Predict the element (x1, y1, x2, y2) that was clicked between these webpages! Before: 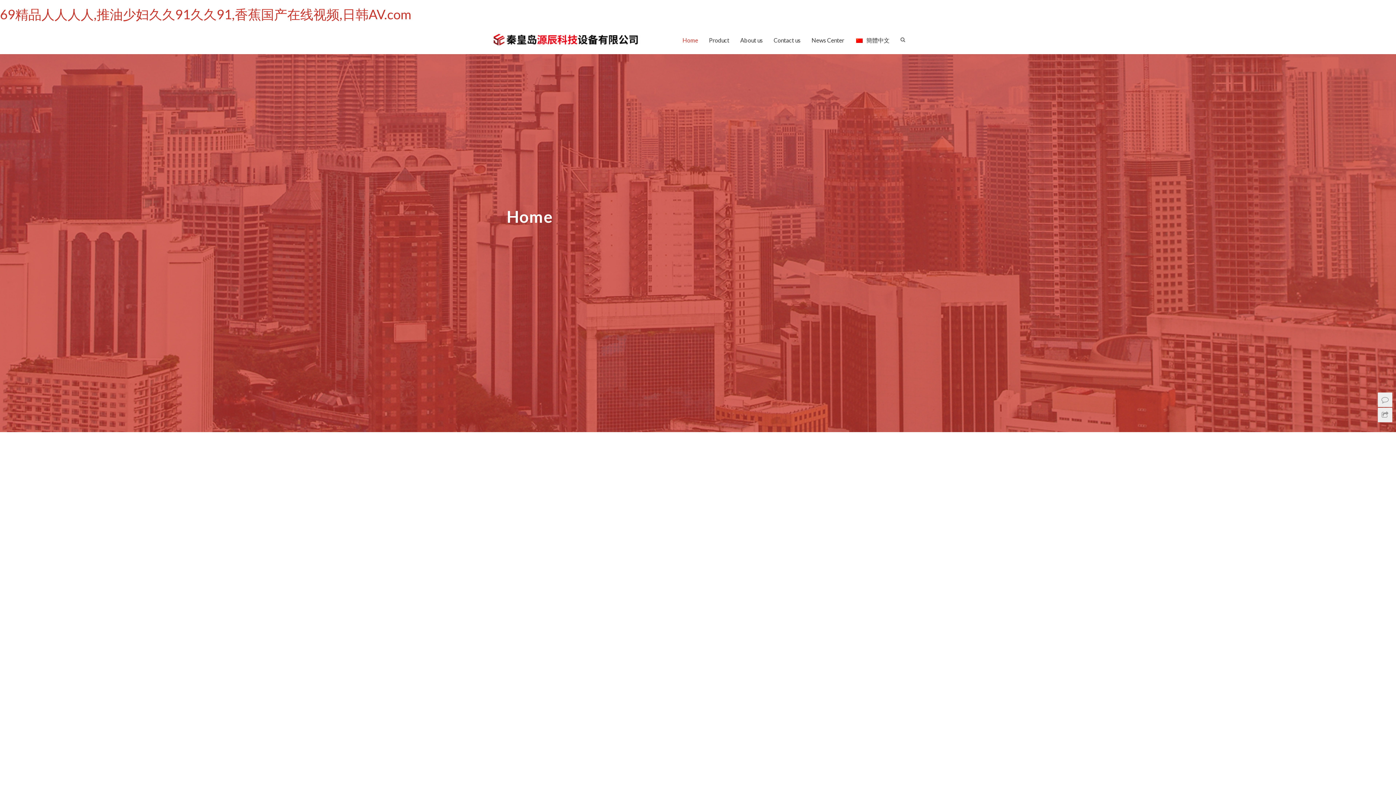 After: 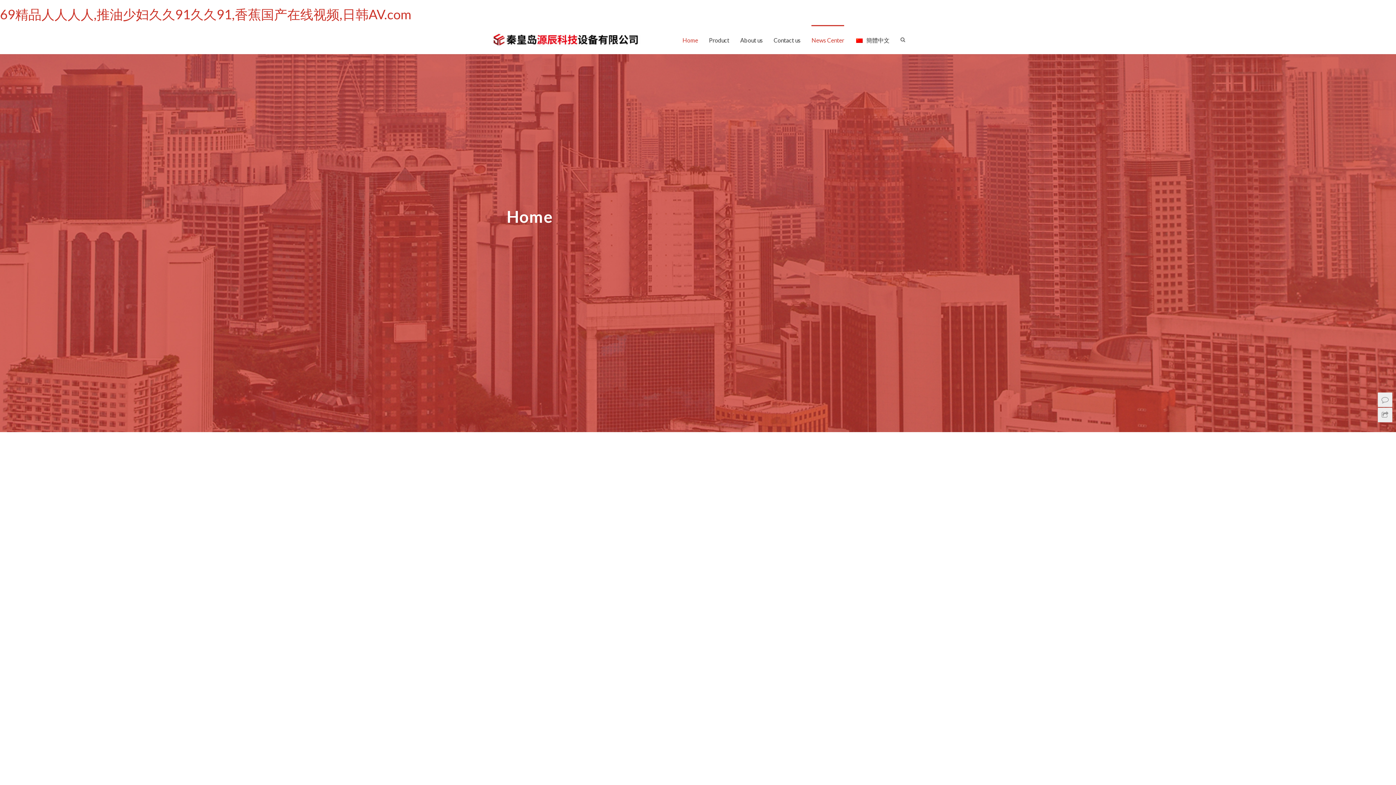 Action: label: News Center bbox: (811, 25, 844, 54)